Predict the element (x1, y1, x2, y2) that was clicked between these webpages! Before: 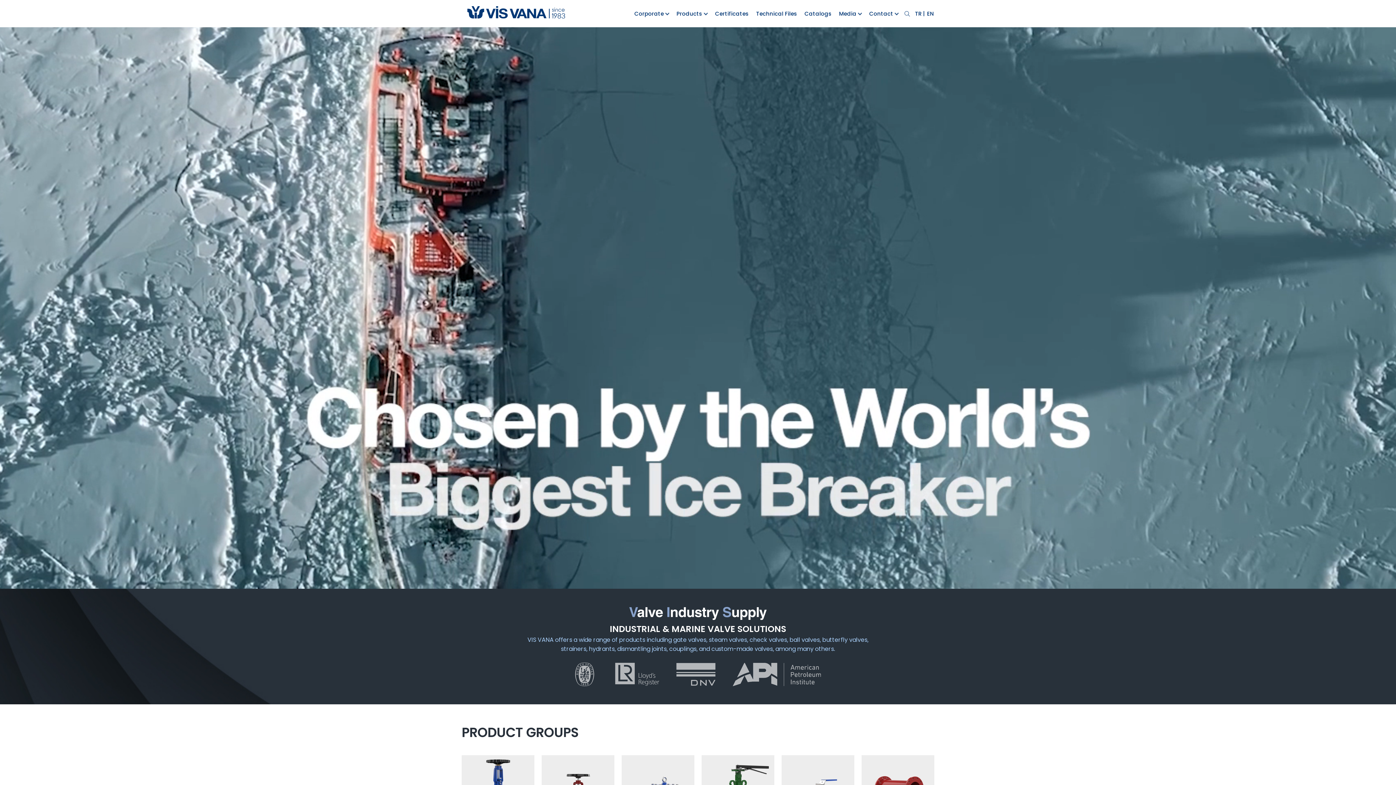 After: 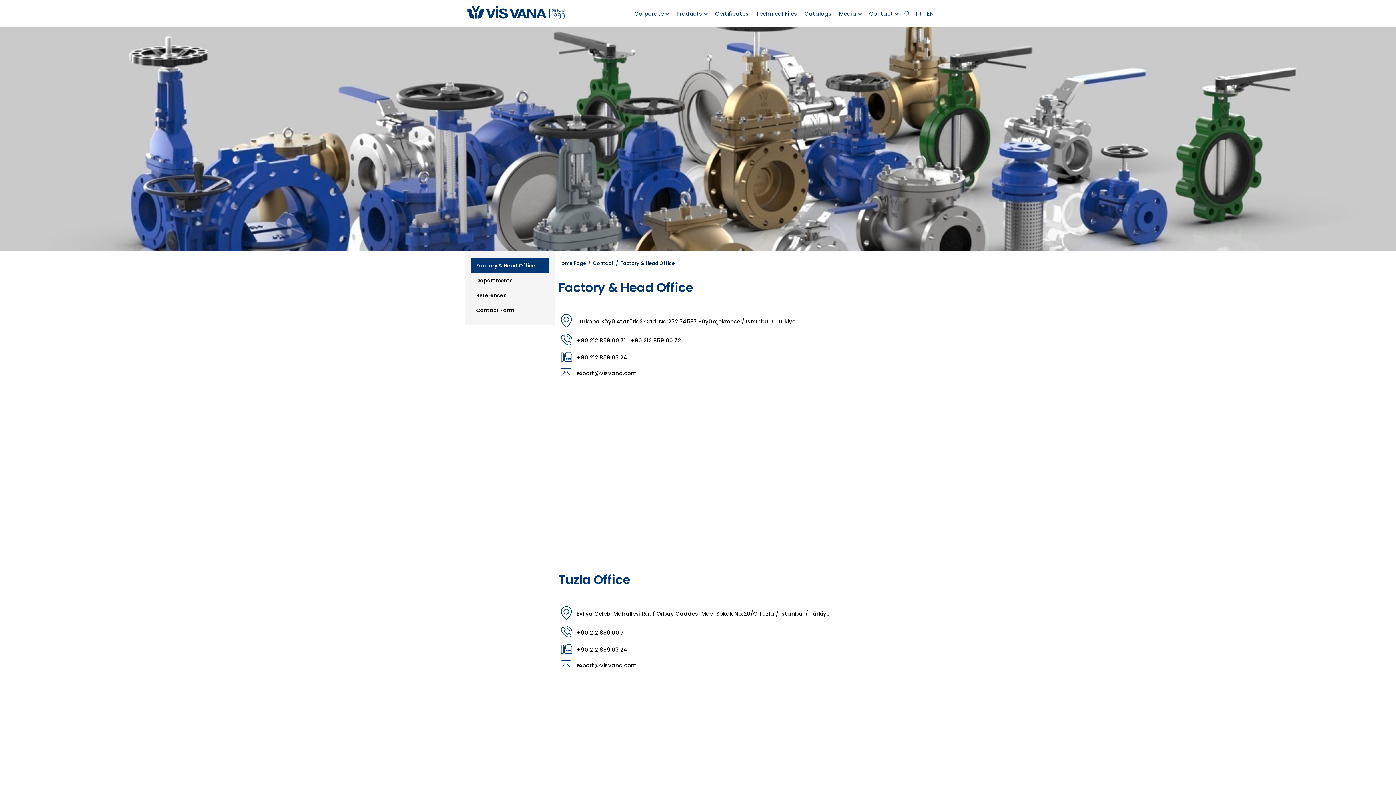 Action: bbox: (865, 0, 902, 26) label: Contact